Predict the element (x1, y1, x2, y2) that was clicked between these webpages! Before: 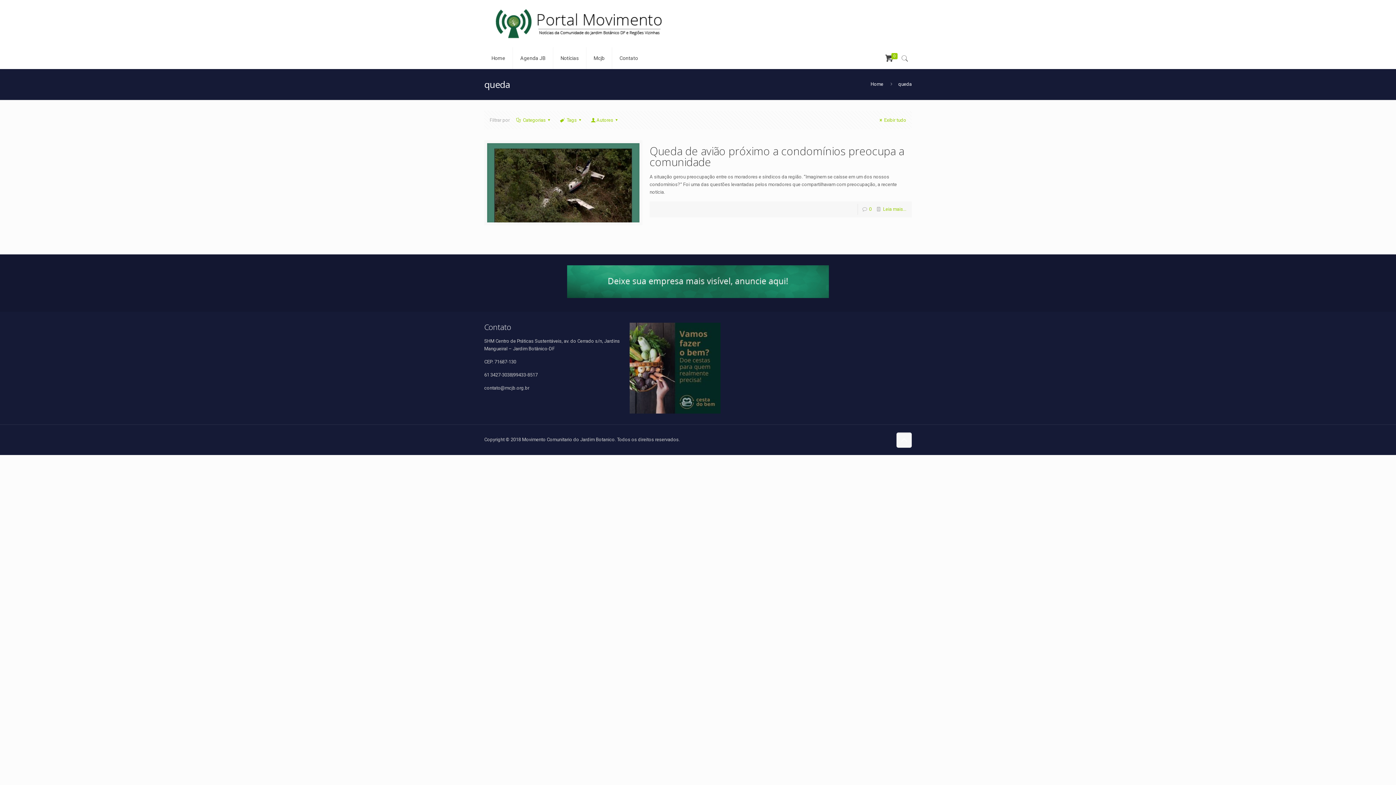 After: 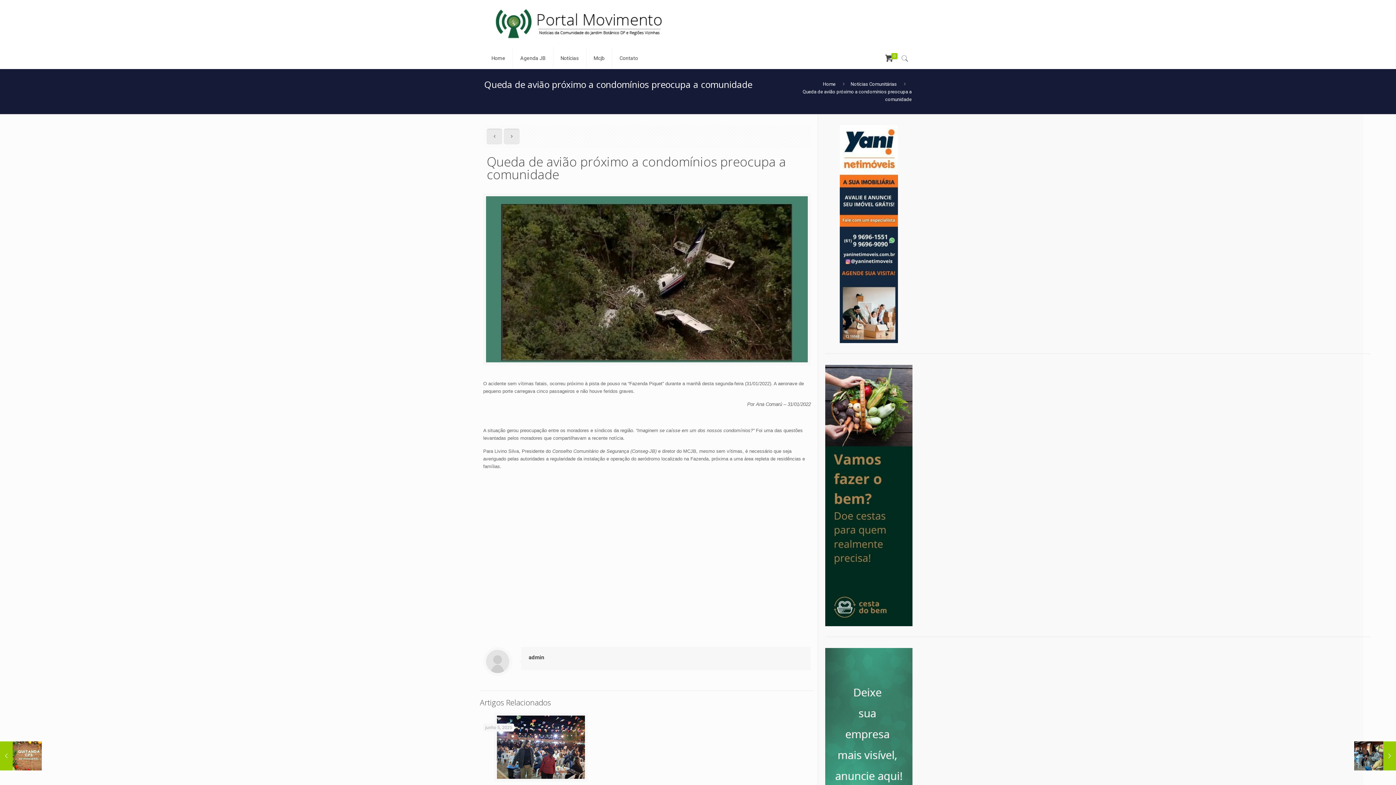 Action: label: 0 bbox: (869, 206, 871, 212)